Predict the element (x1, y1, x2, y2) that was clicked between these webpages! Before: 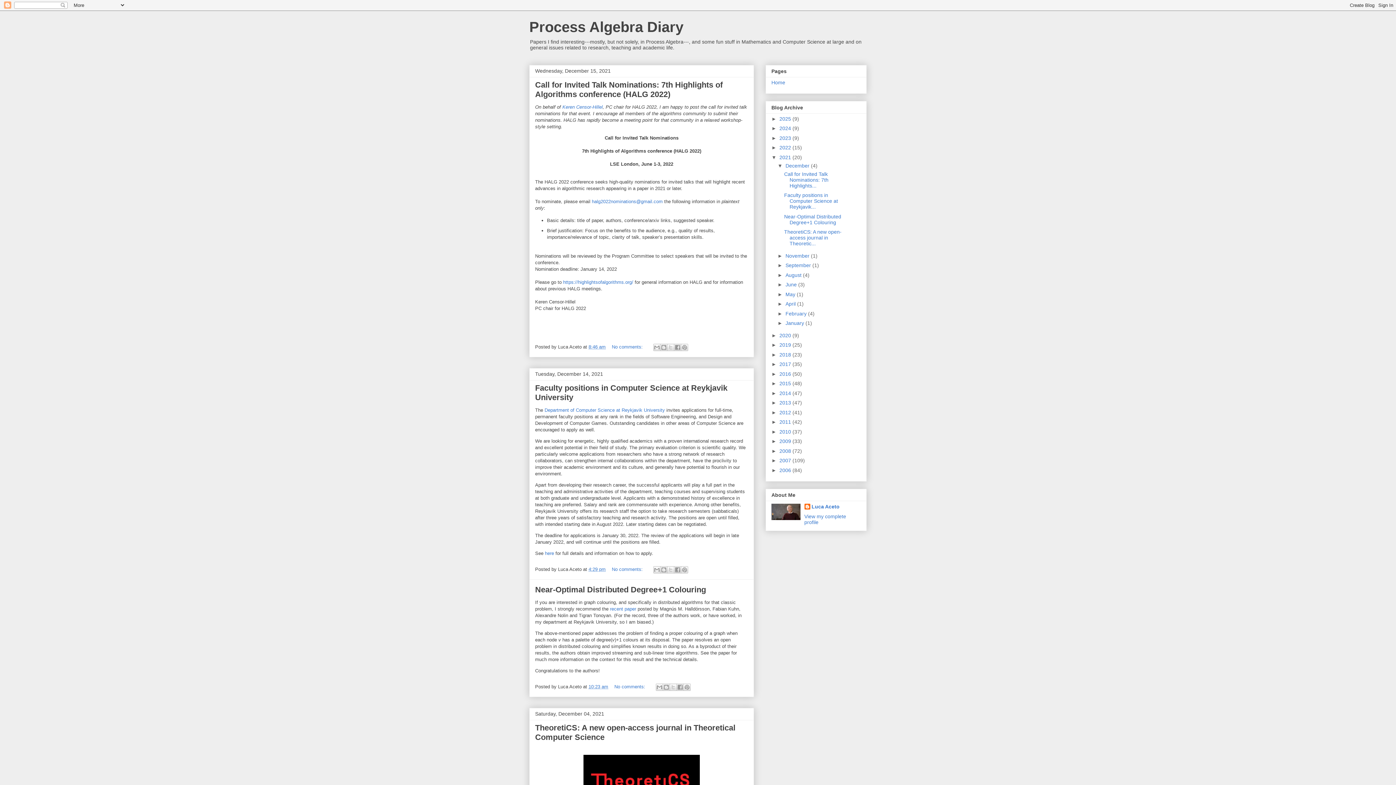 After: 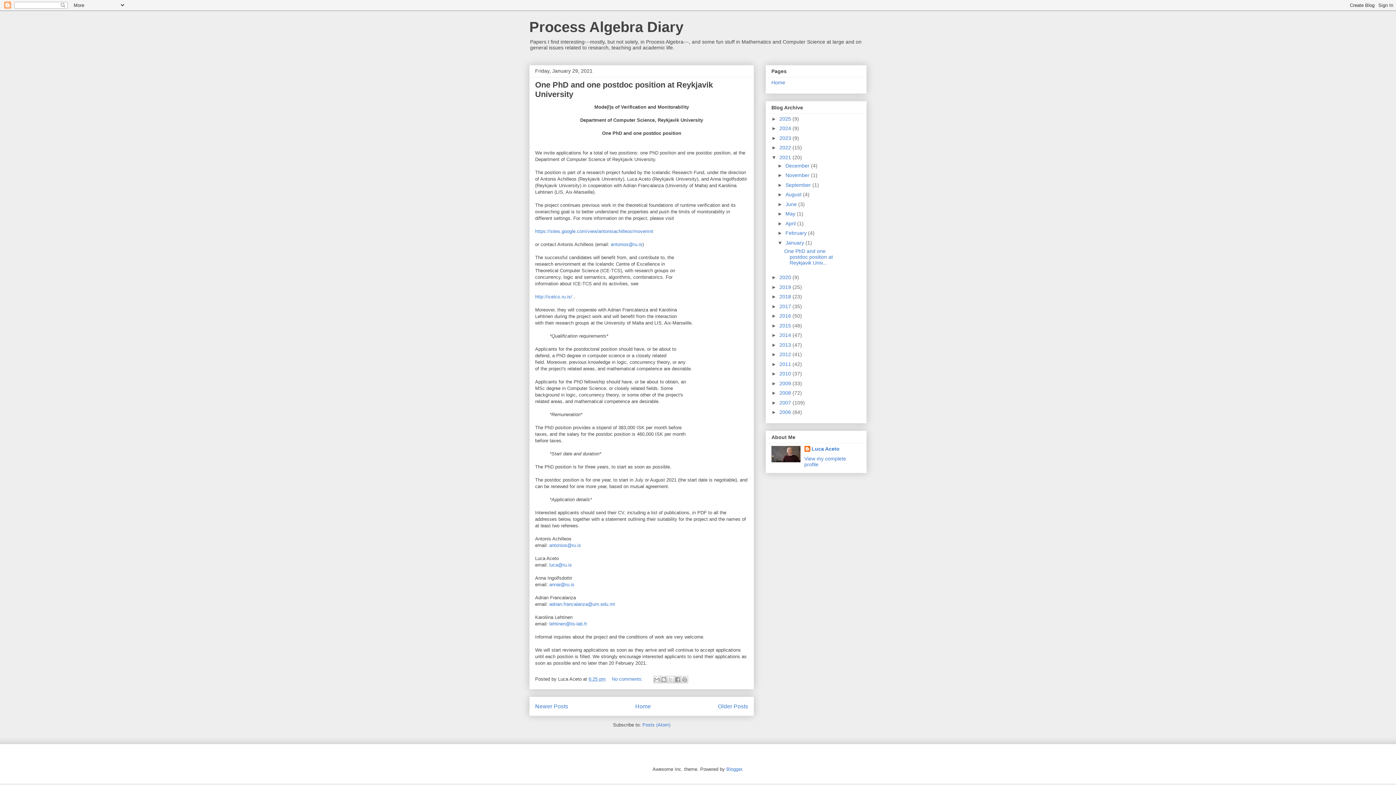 Action: bbox: (785, 320, 805, 326) label: January 